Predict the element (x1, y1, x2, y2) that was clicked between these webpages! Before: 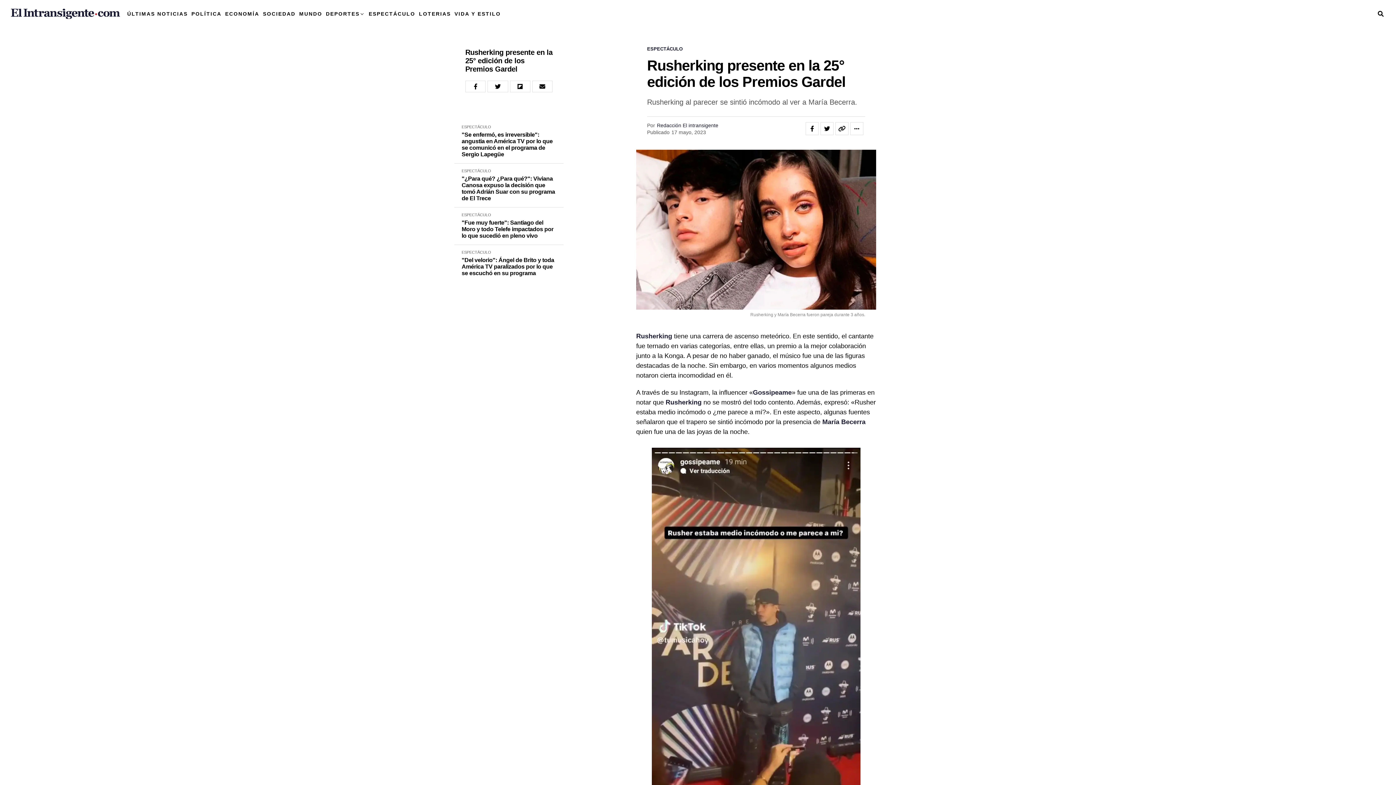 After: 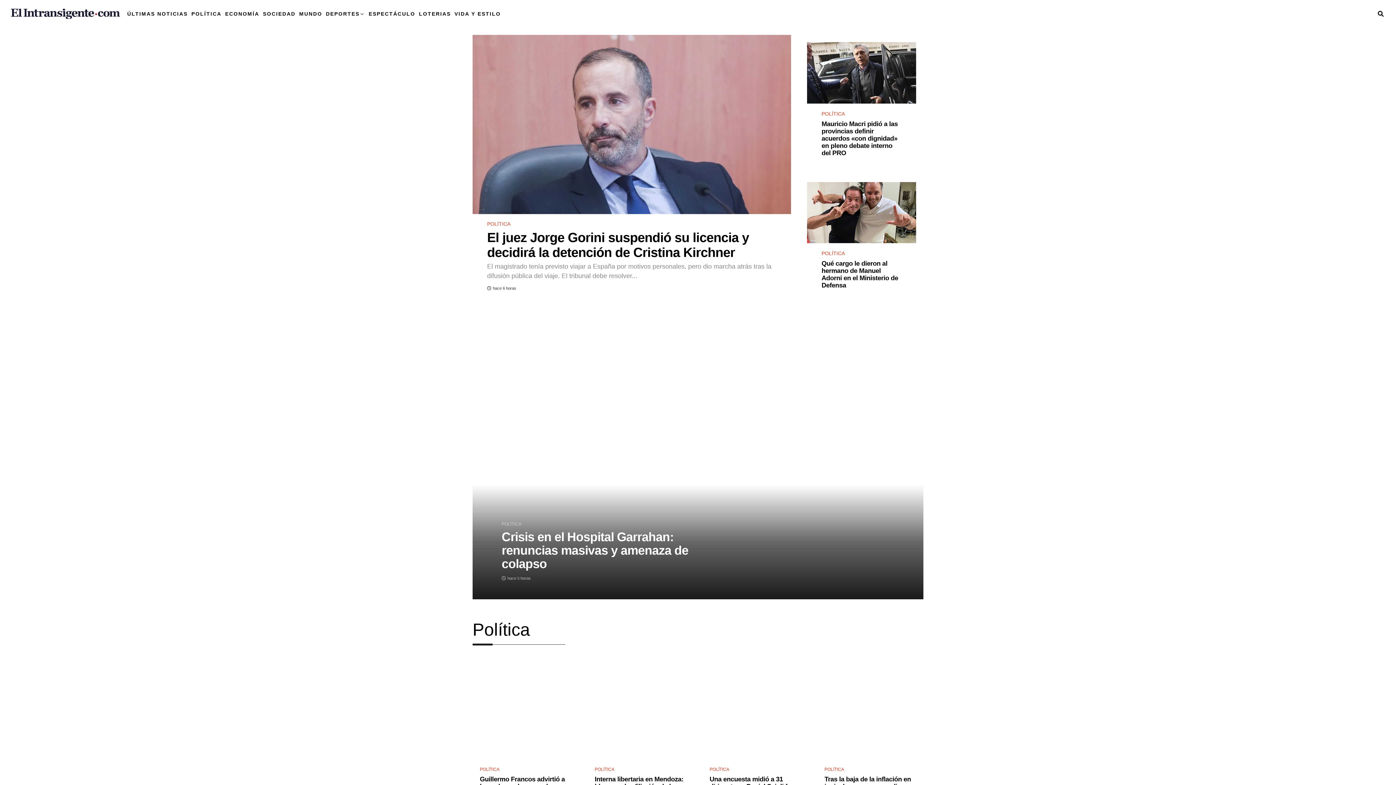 Action: bbox: (10, 8, 120, 19)